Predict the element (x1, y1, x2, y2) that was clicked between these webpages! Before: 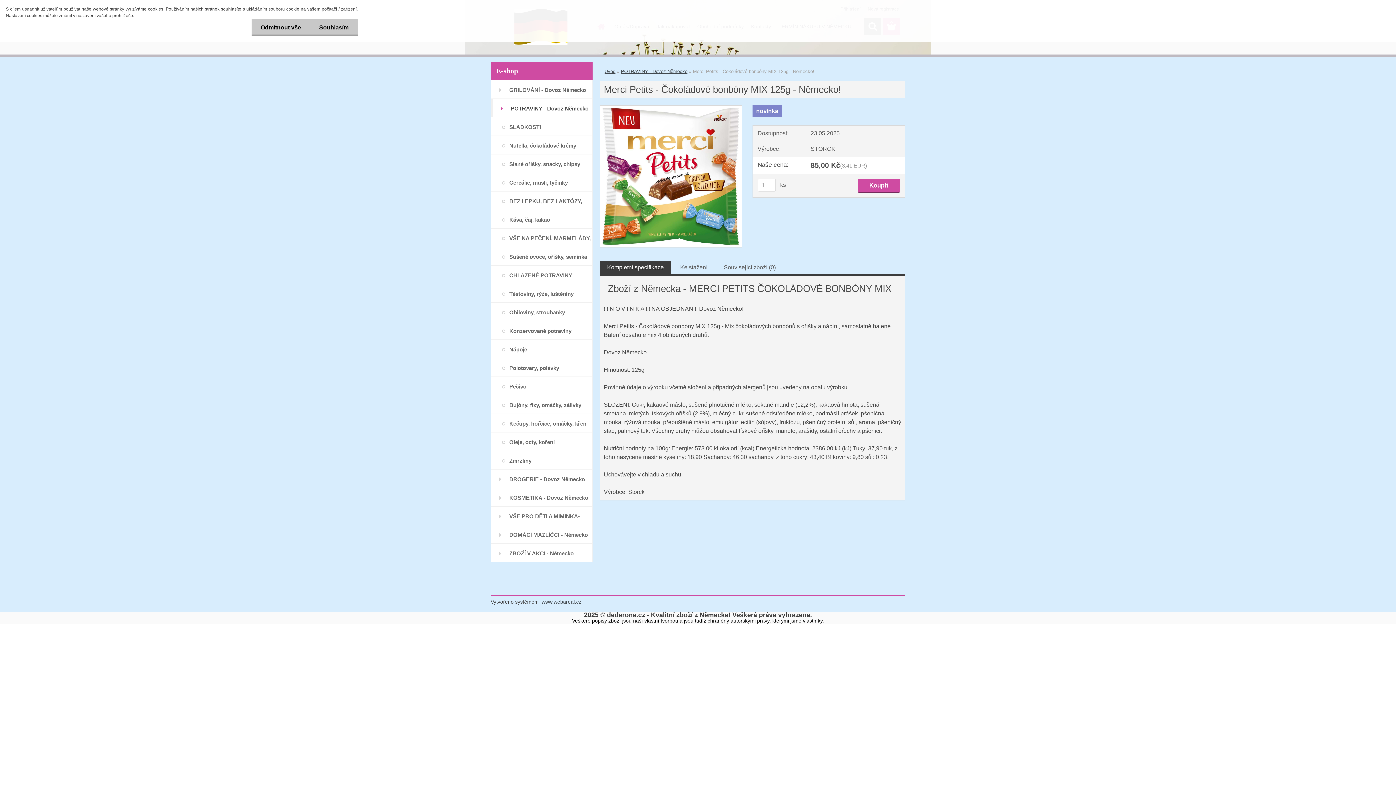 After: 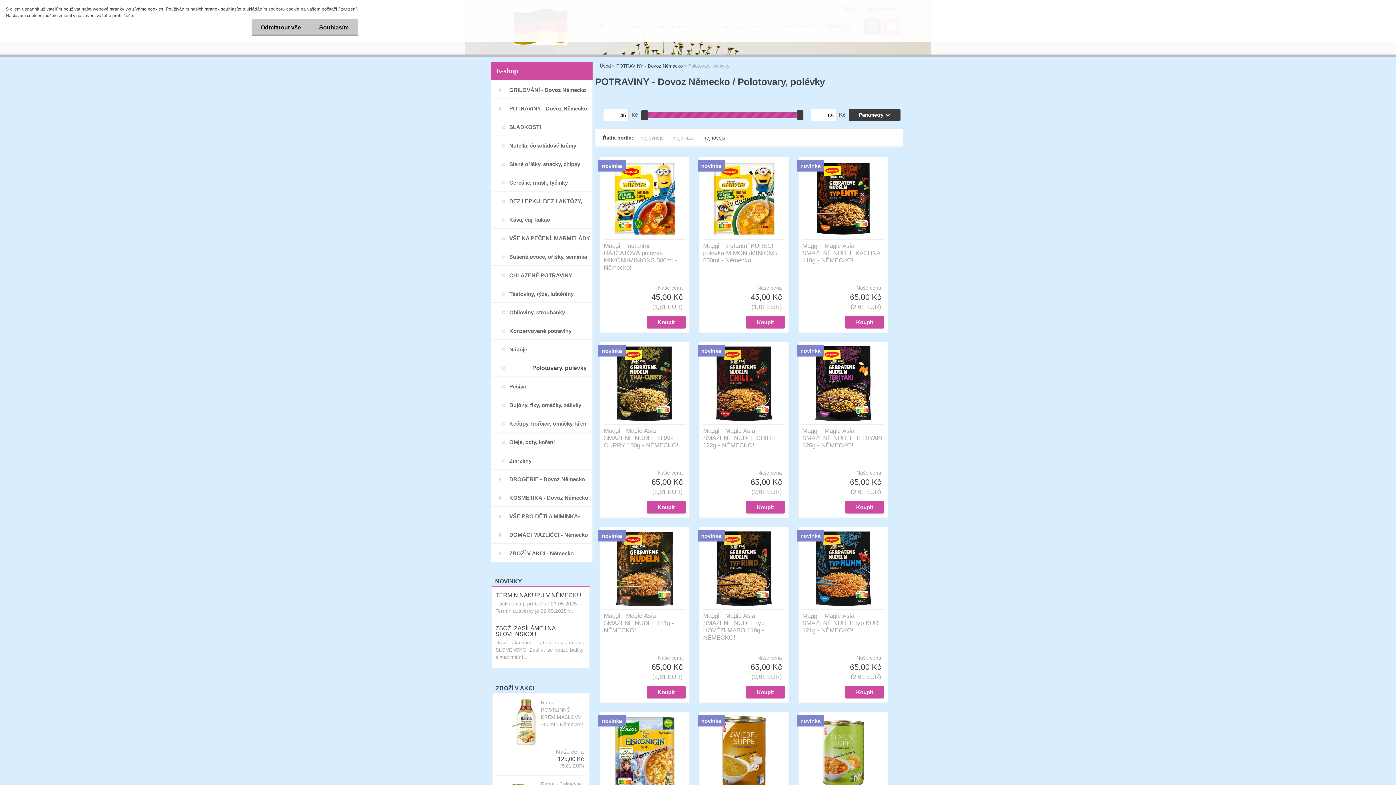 Action: bbox: (490, 358, 592, 377) label: Polotovary, polévky